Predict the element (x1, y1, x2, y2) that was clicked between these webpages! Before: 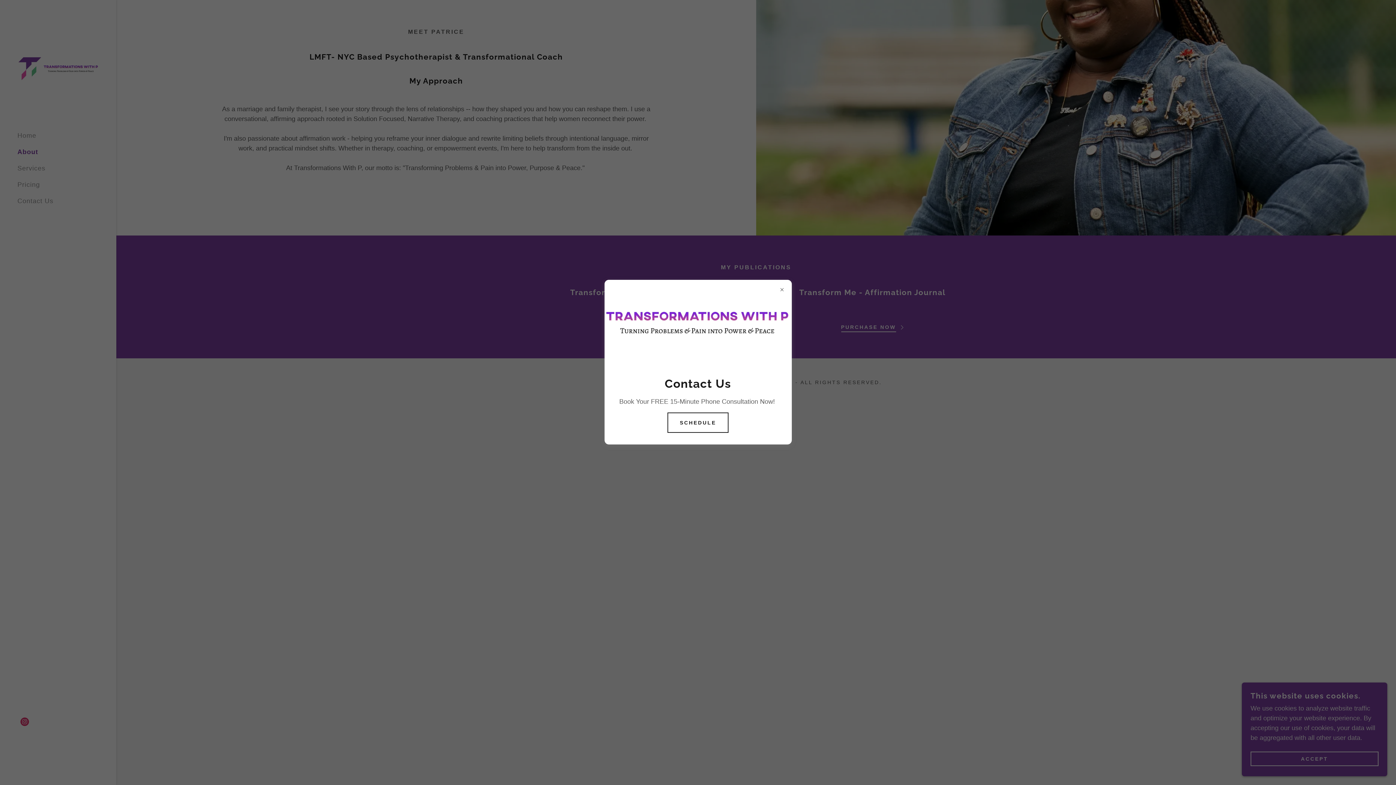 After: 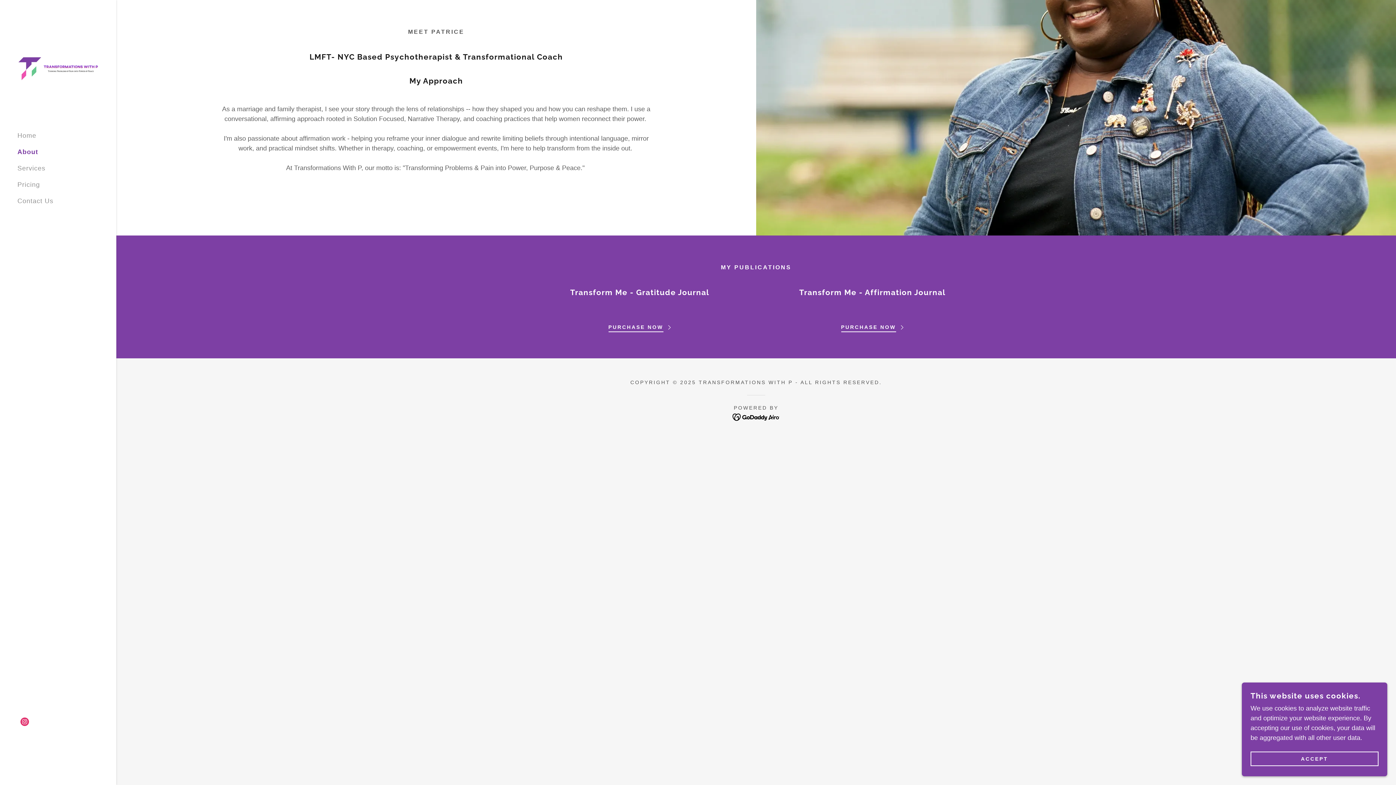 Action: bbox: (667, 412, 728, 432) label: SCHEDULE